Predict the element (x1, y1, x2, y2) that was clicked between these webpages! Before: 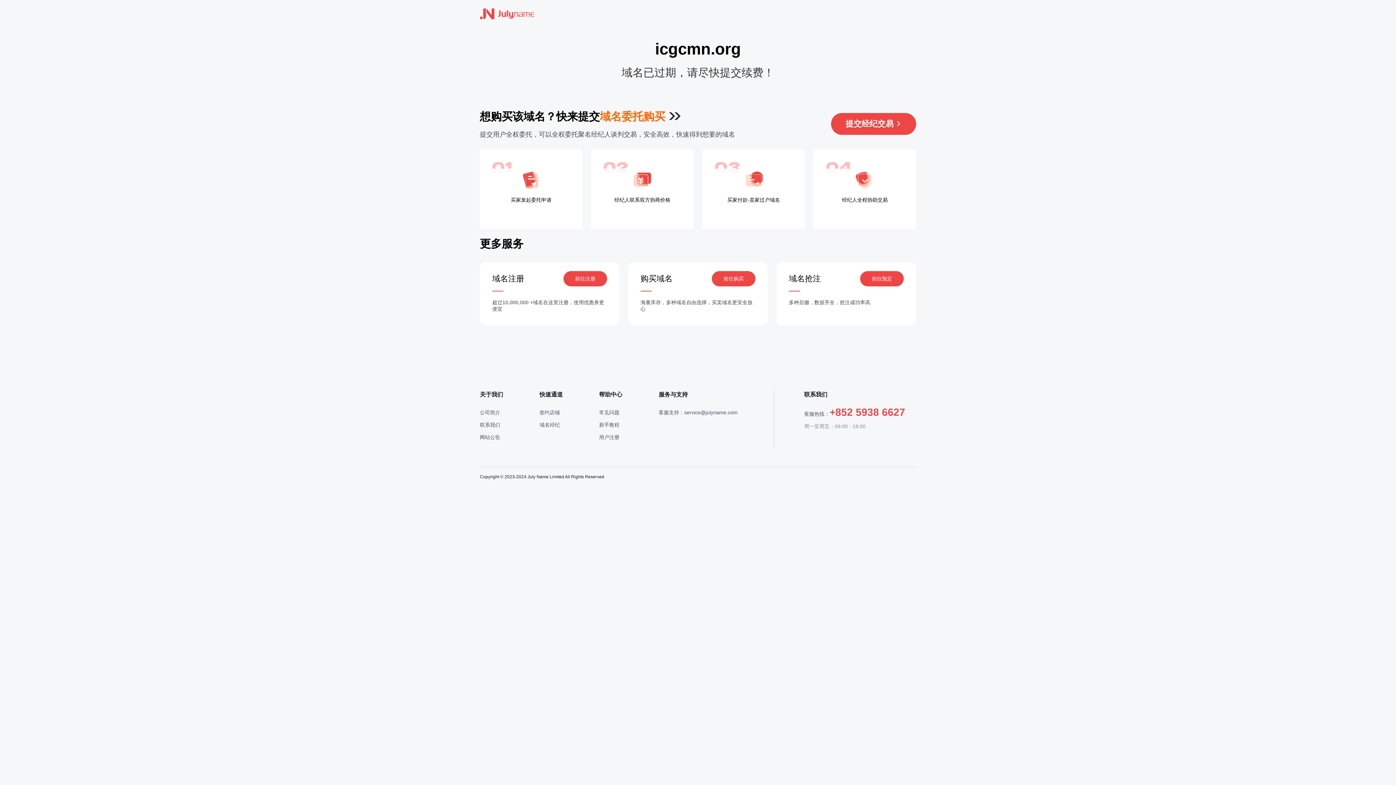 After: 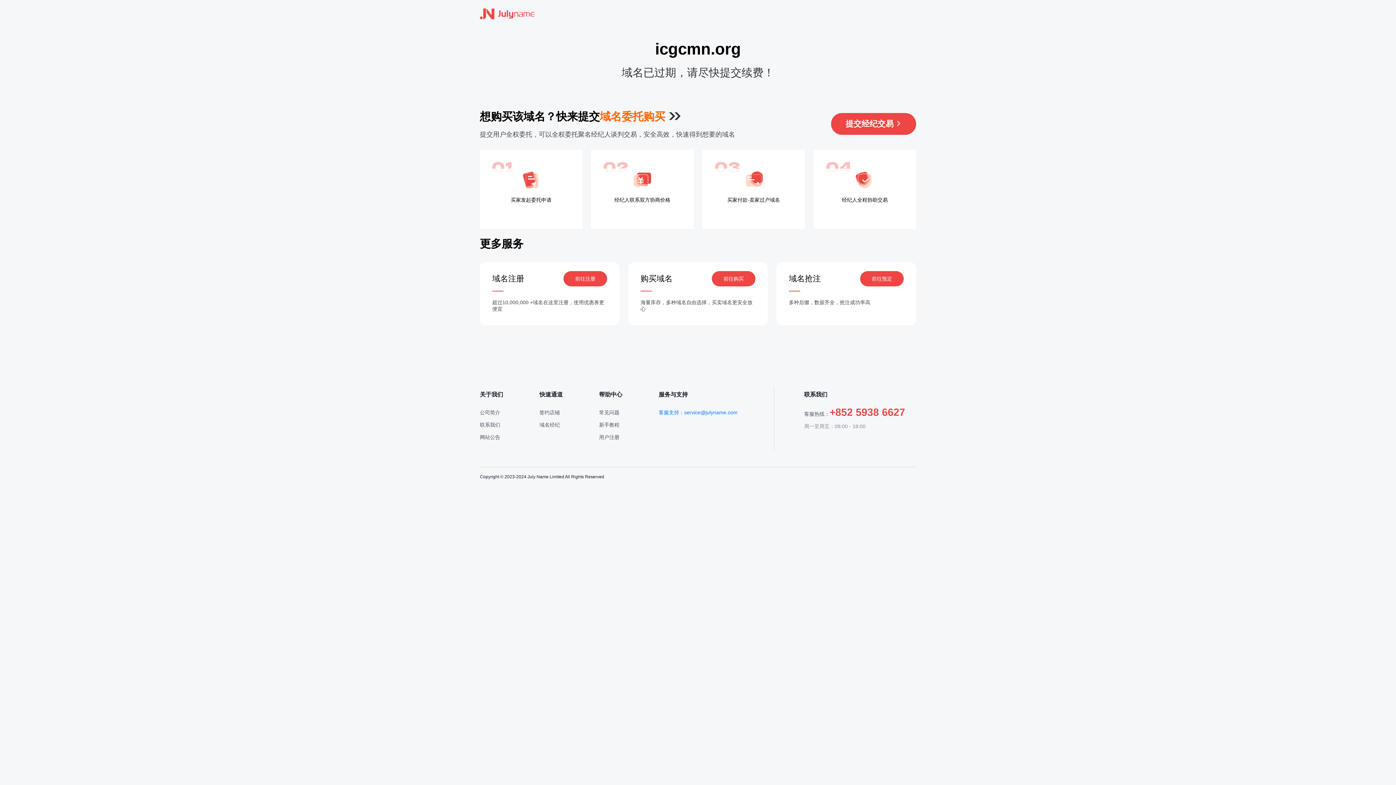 Action: bbox: (658, 409, 737, 415) label: 客服支持：service@julyname.com